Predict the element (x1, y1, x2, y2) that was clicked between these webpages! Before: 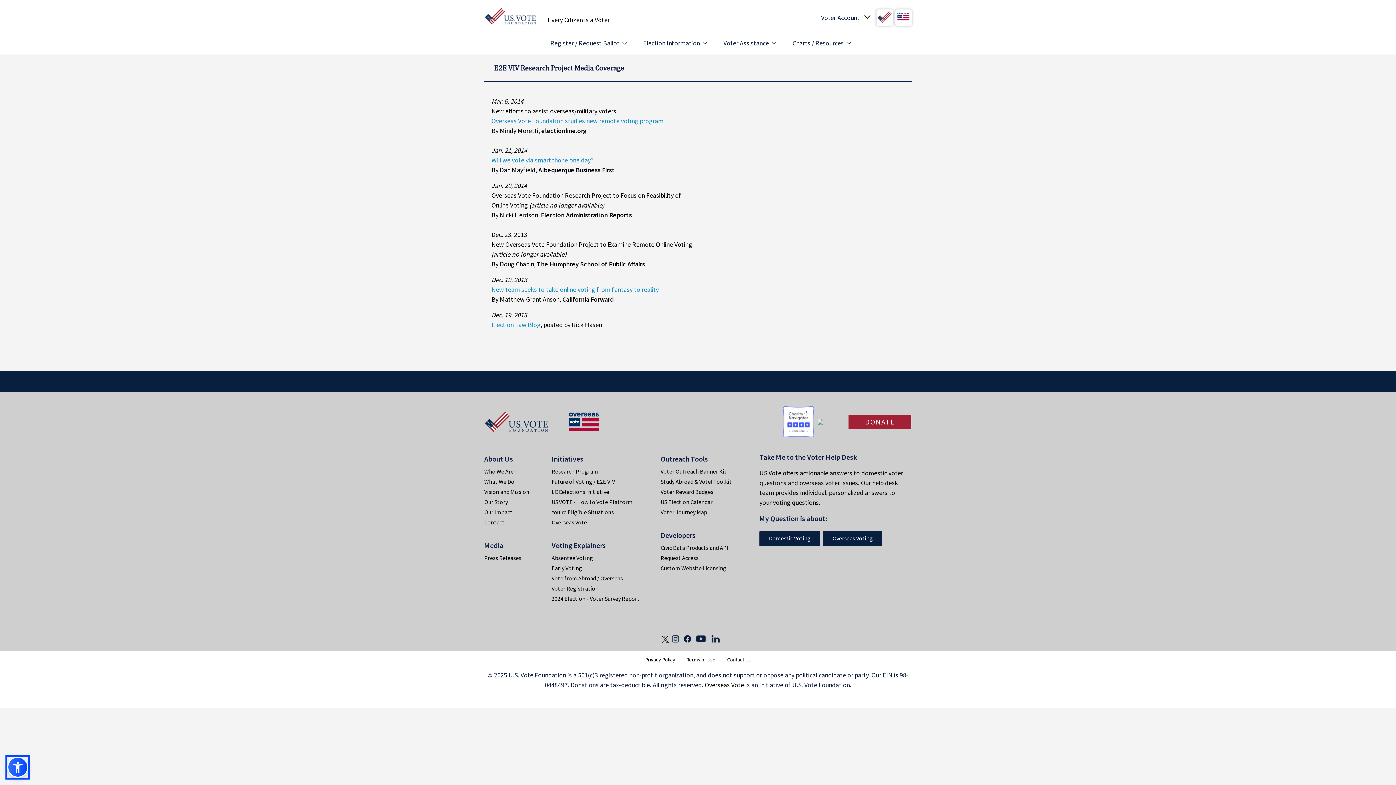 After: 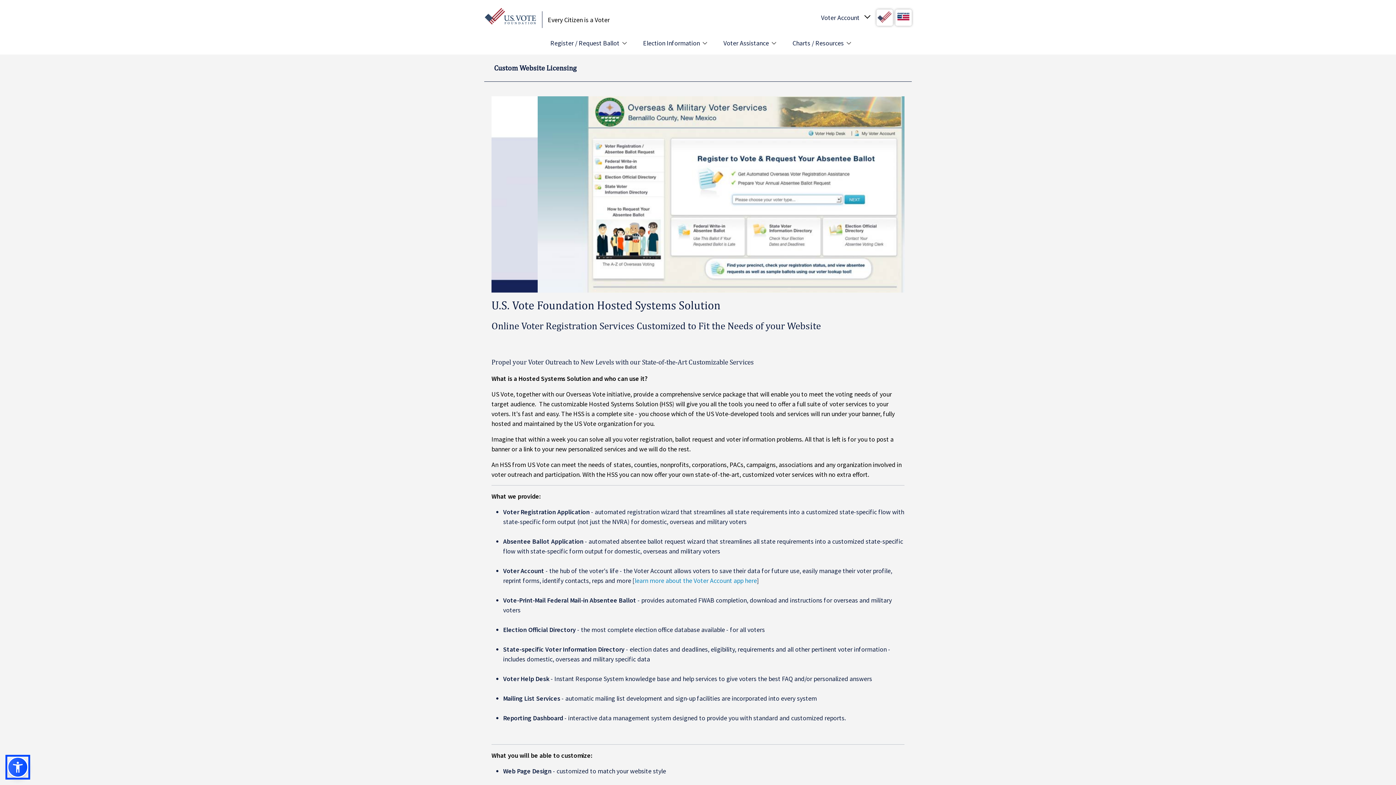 Action: label: Custom Website Licensing bbox: (660, 563, 749, 573)